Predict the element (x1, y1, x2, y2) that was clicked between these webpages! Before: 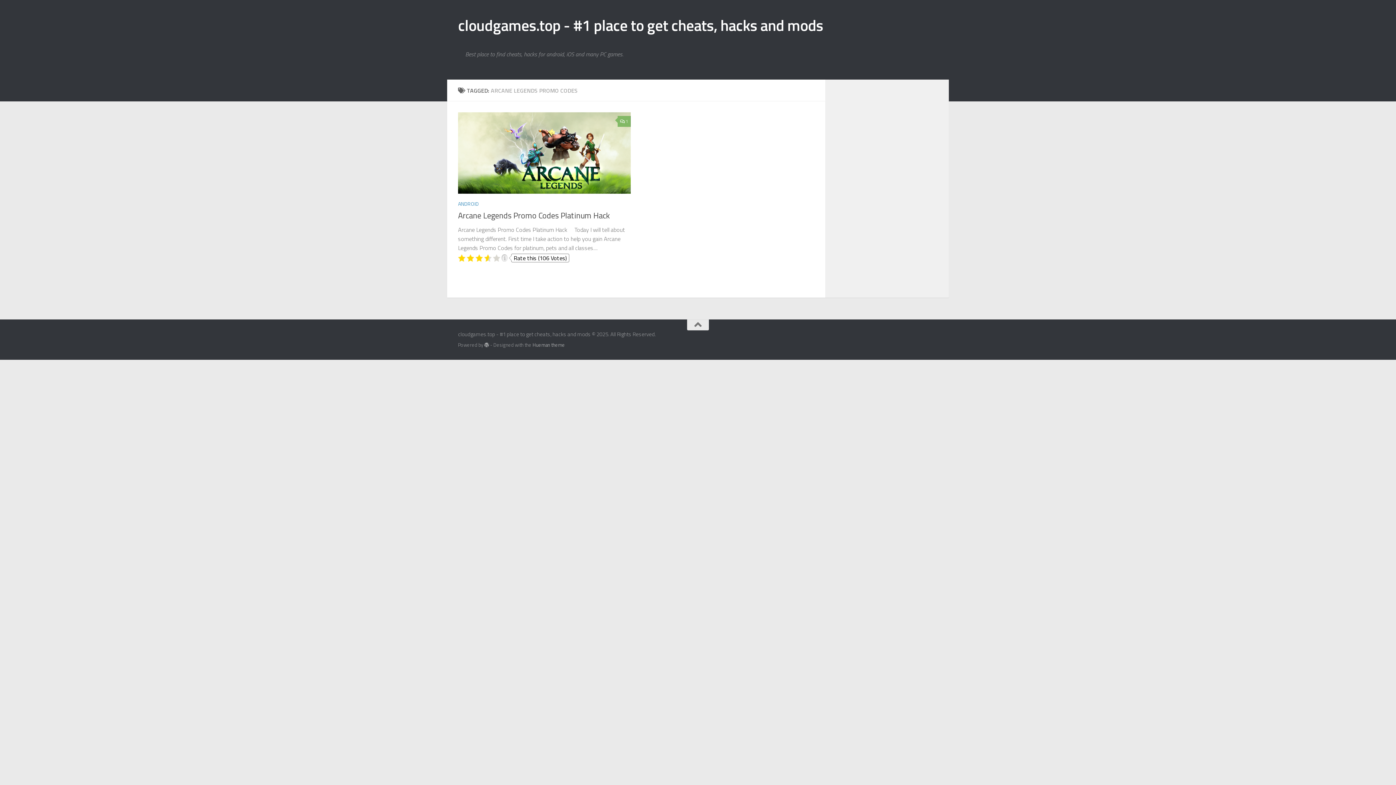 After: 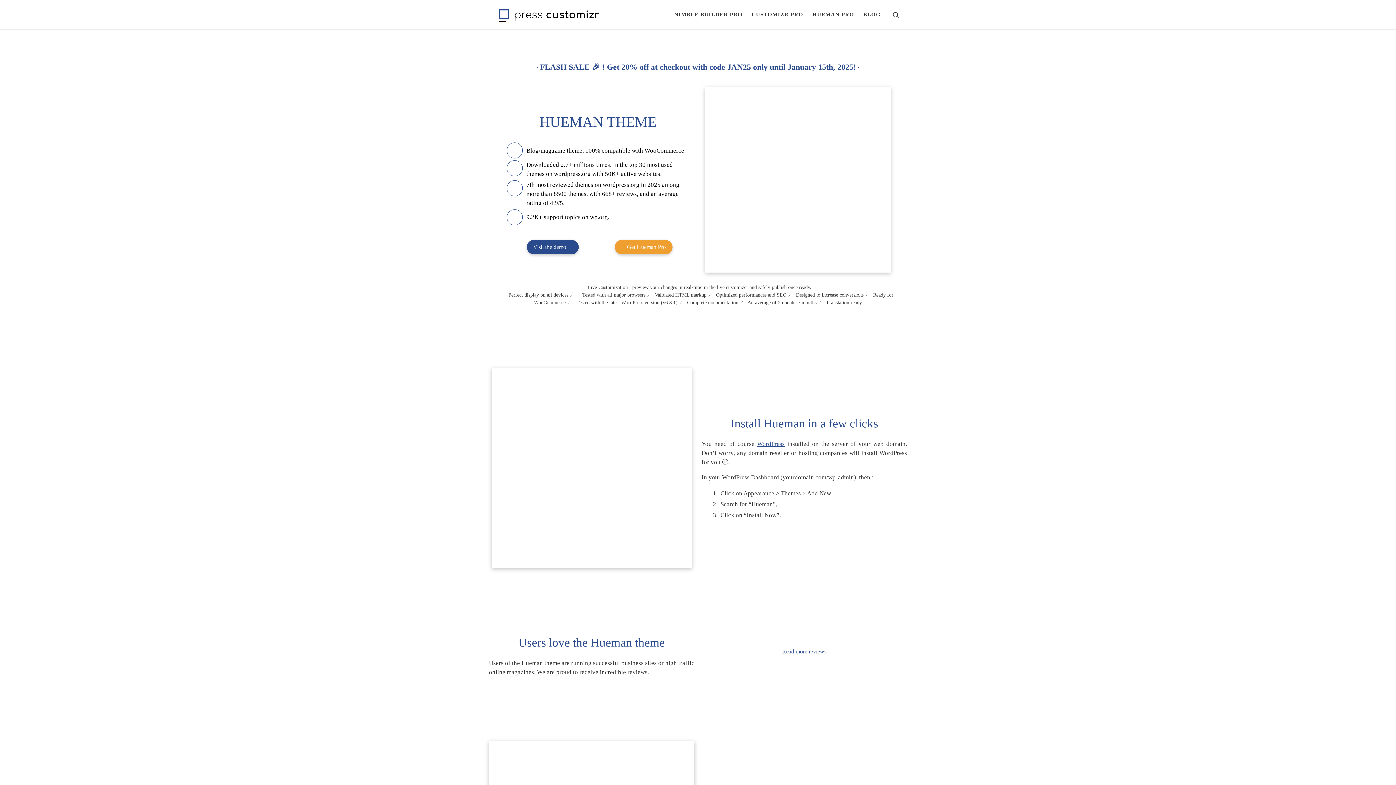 Action: label: Hueman theme bbox: (532, 341, 565, 348)